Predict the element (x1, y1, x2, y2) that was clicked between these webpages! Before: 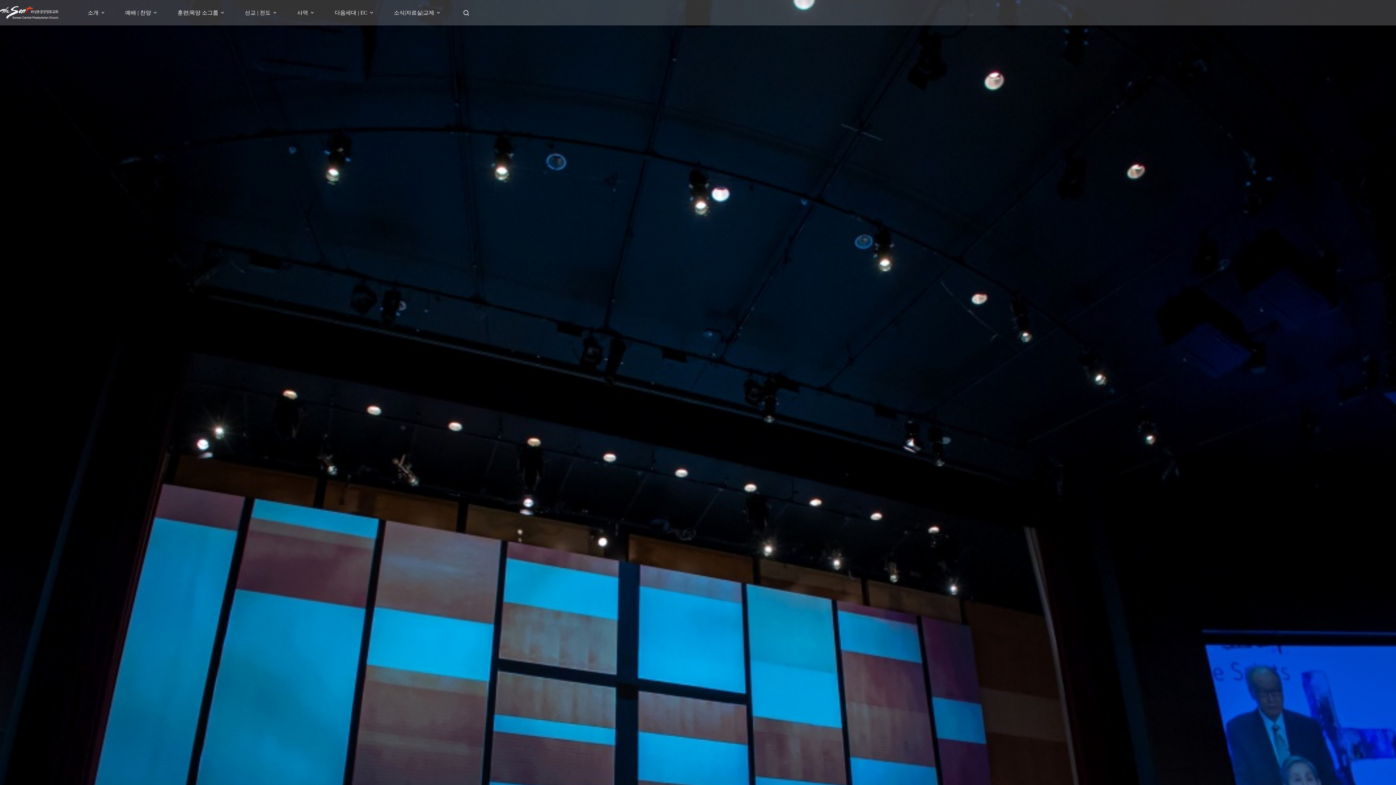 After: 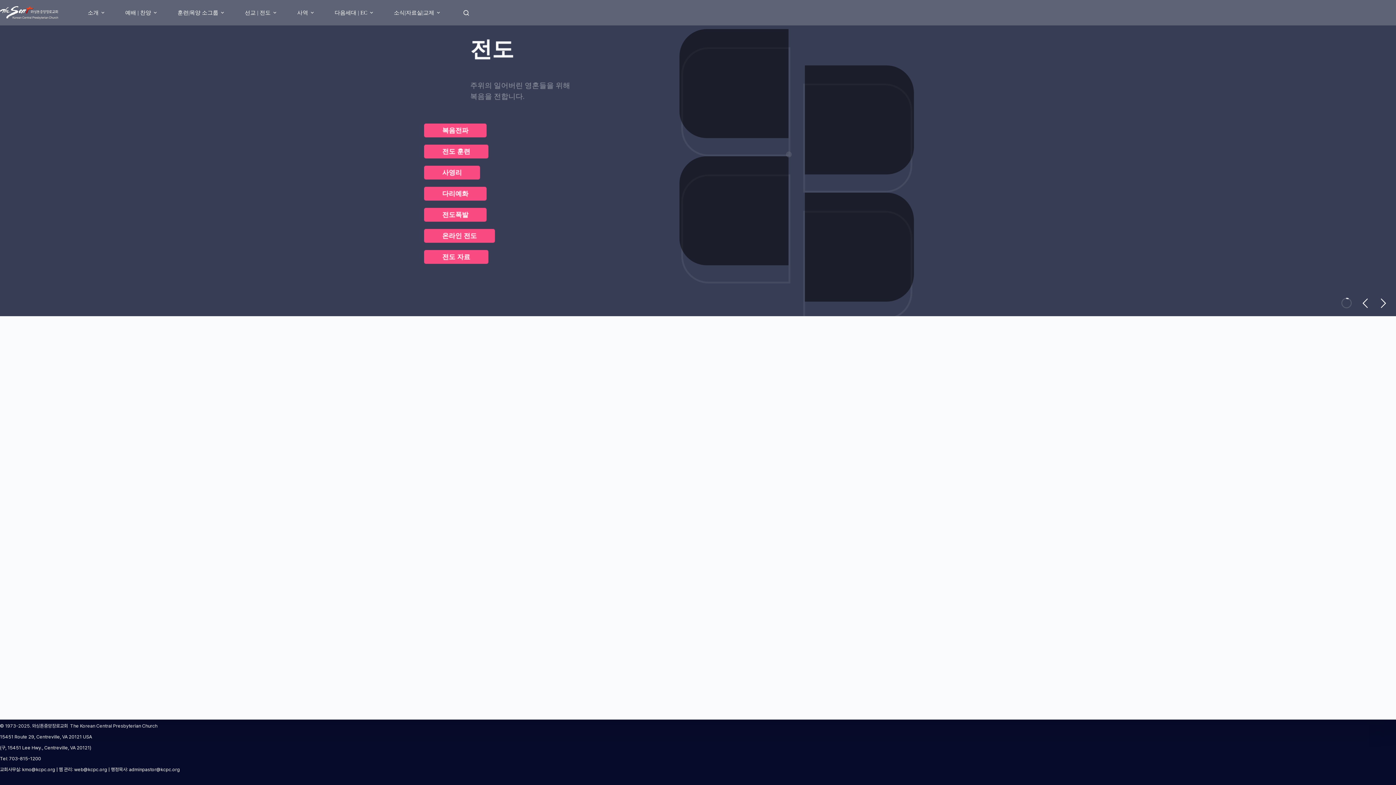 Action: label: 선교 | 전도 bbox: (240, 0, 283, 25)